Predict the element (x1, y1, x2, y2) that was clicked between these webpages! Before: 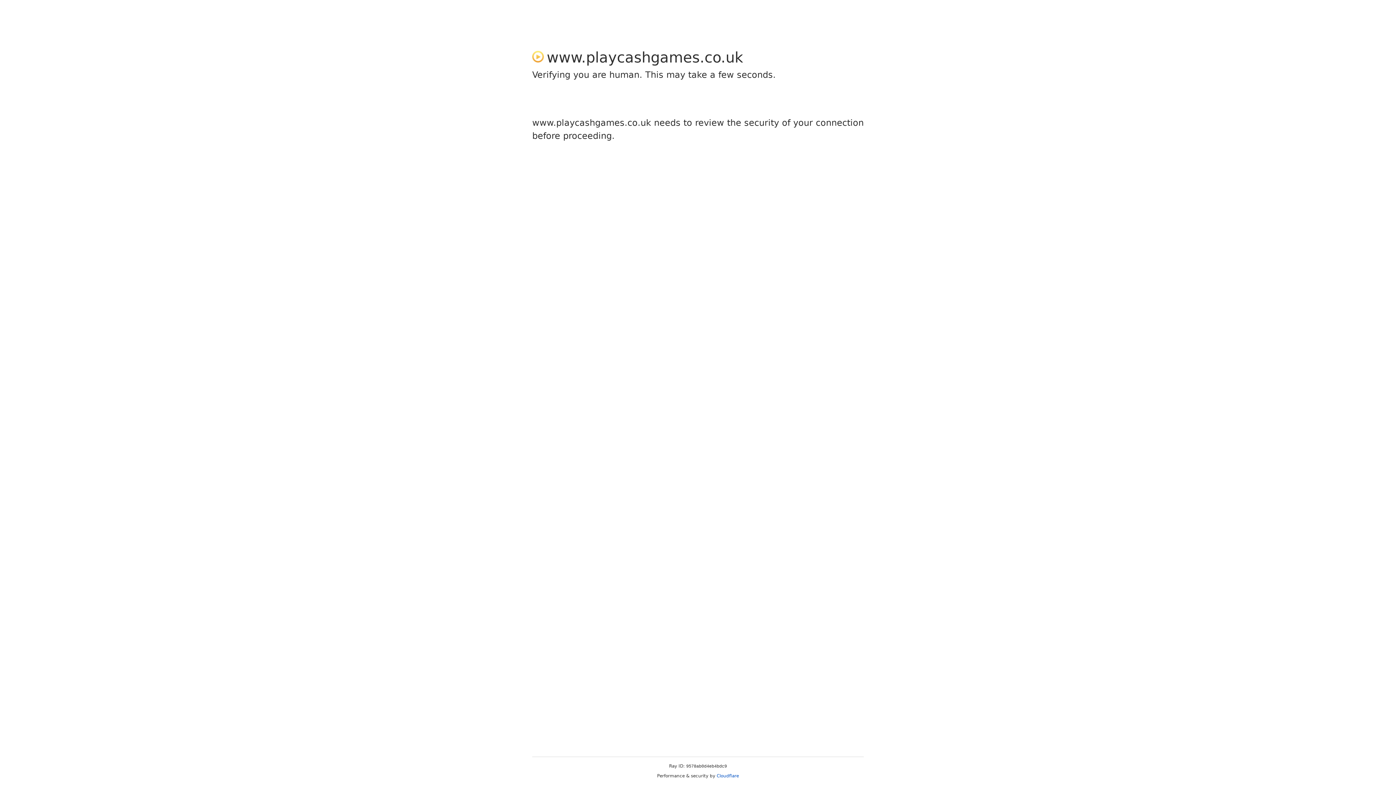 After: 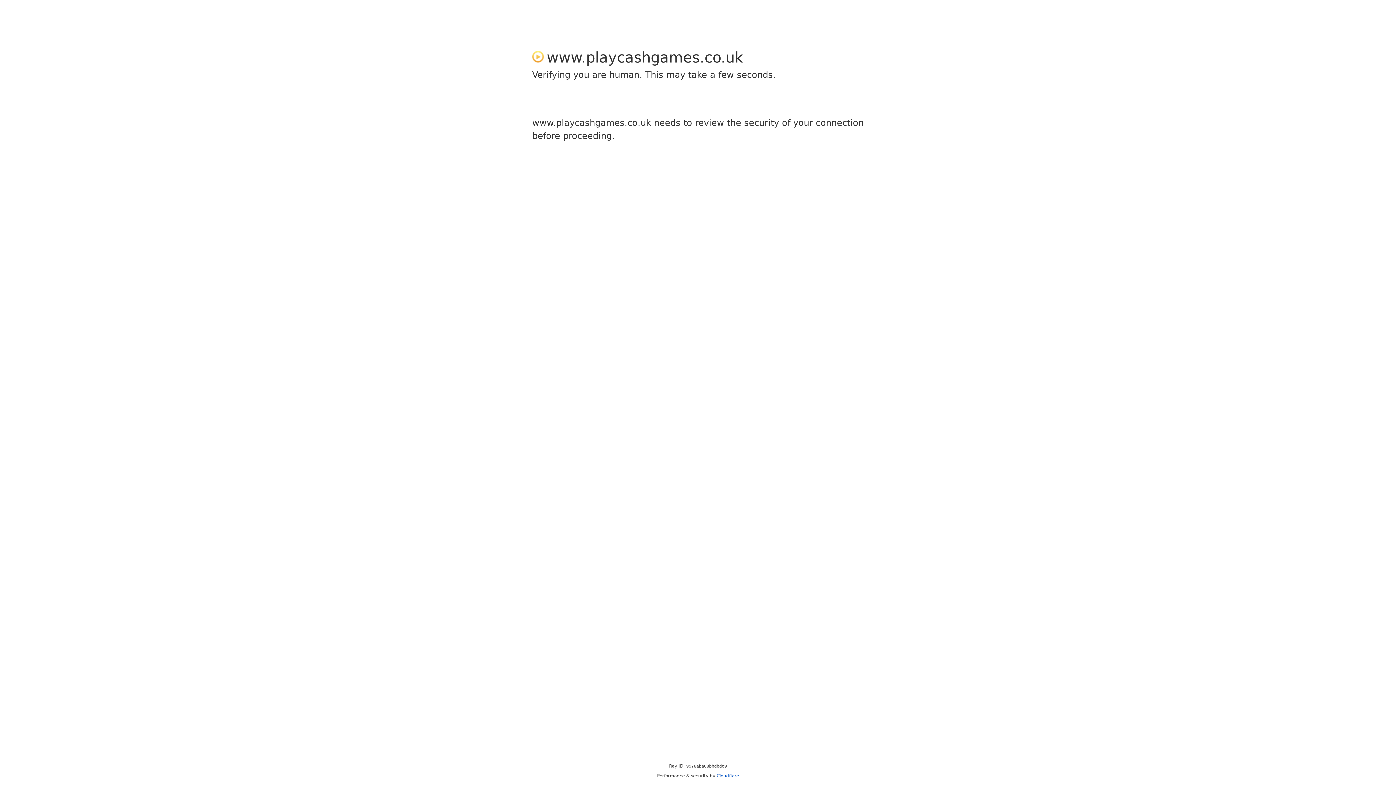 Action: label: Cloudflare bbox: (716, 773, 739, 778)